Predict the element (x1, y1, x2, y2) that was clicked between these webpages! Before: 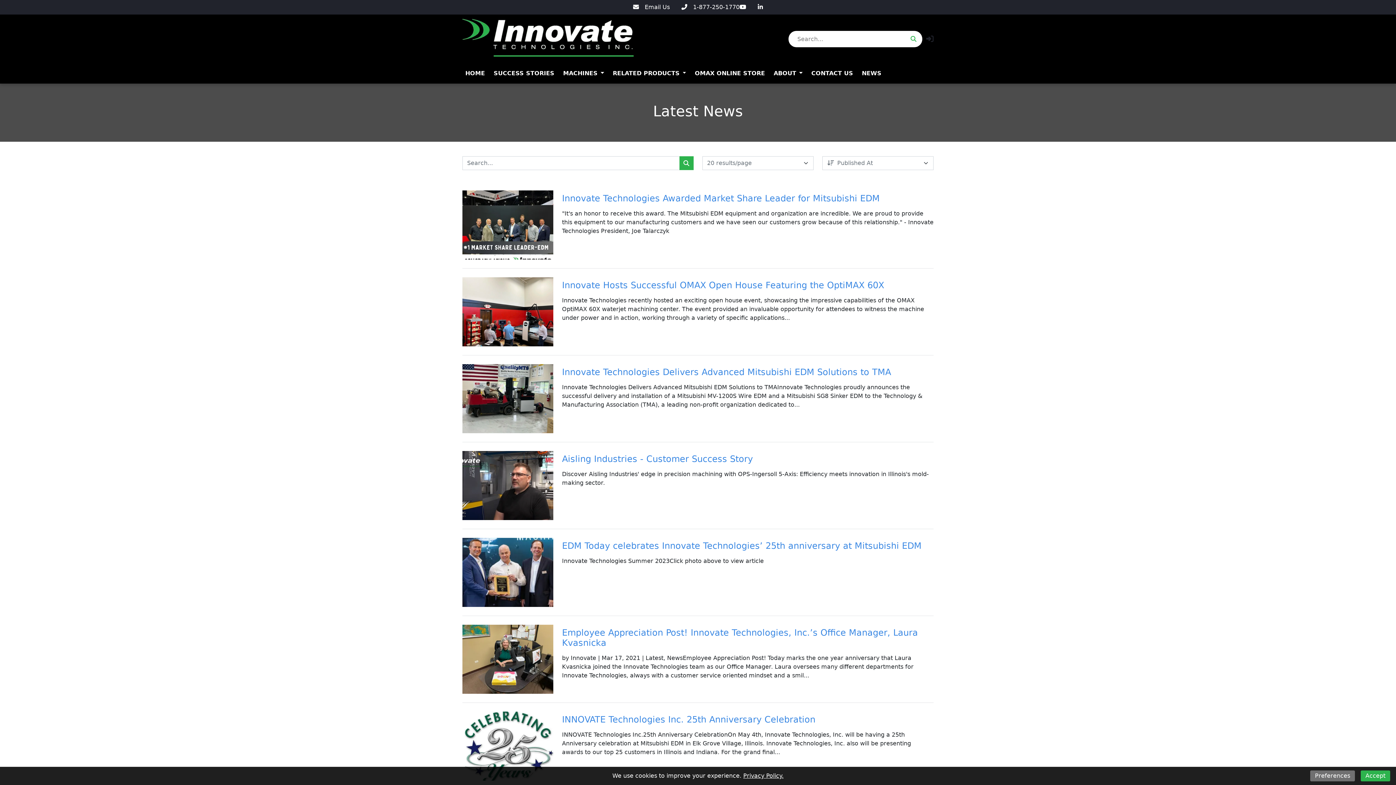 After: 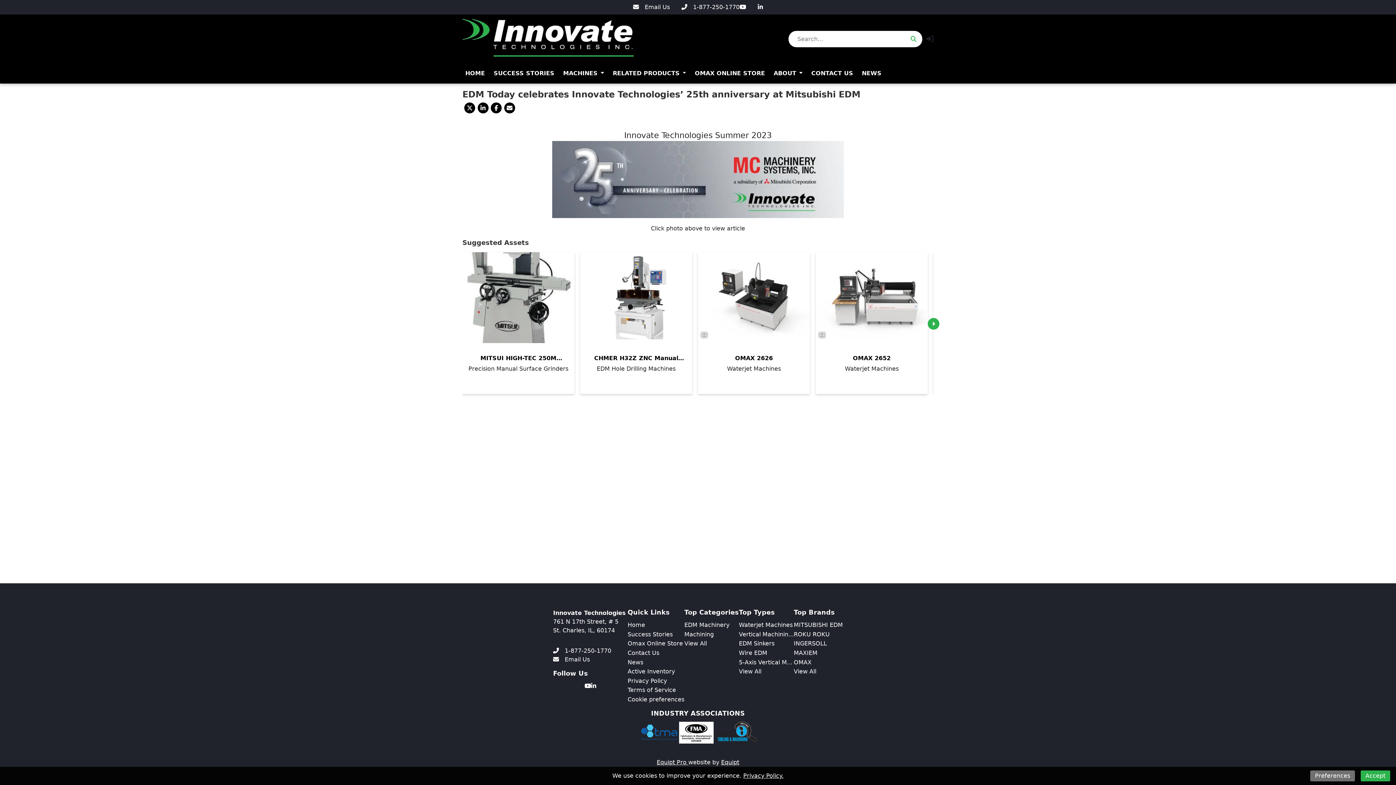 Action: bbox: (462, 538, 553, 607) label: EDM Today celebrates Innovate Technologies’ 25th anniversary at Mitsubishi EDM